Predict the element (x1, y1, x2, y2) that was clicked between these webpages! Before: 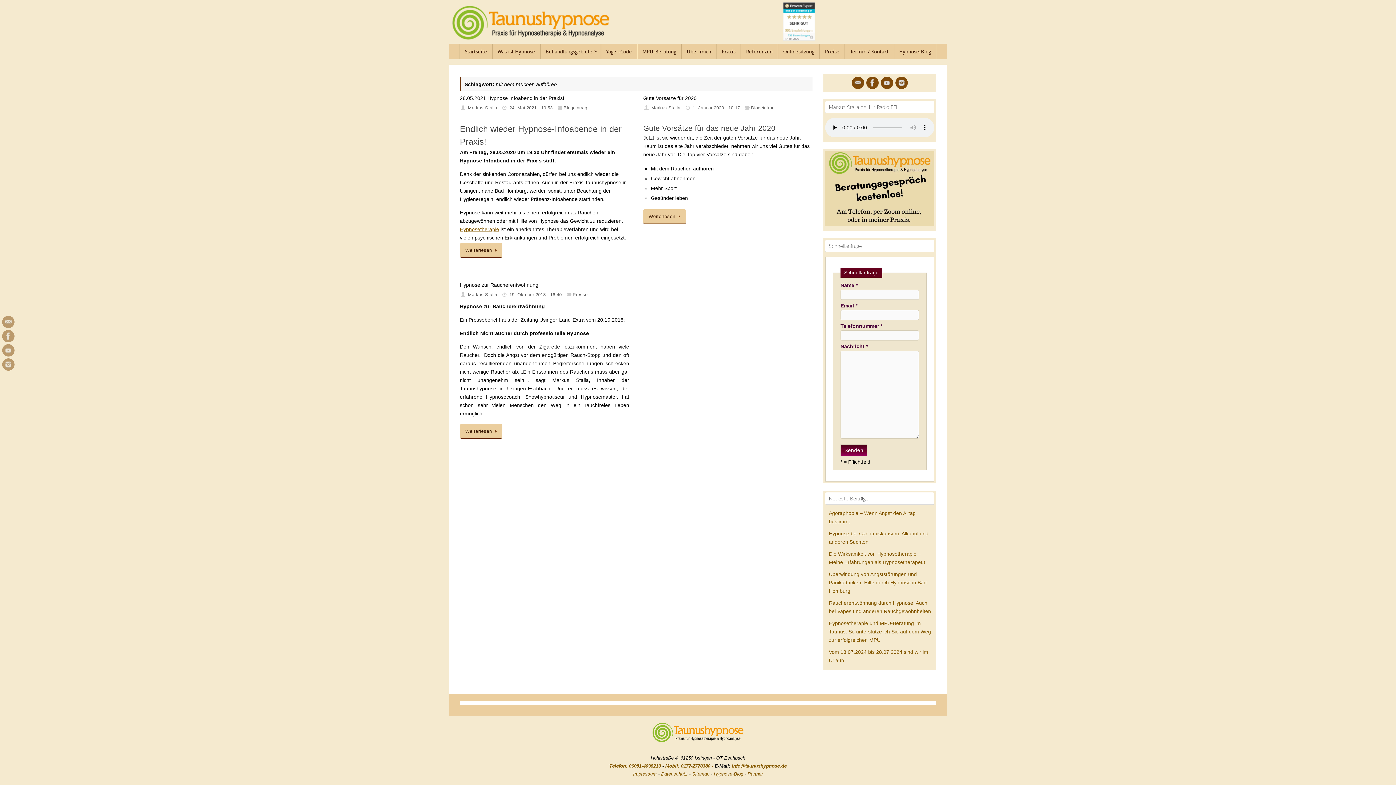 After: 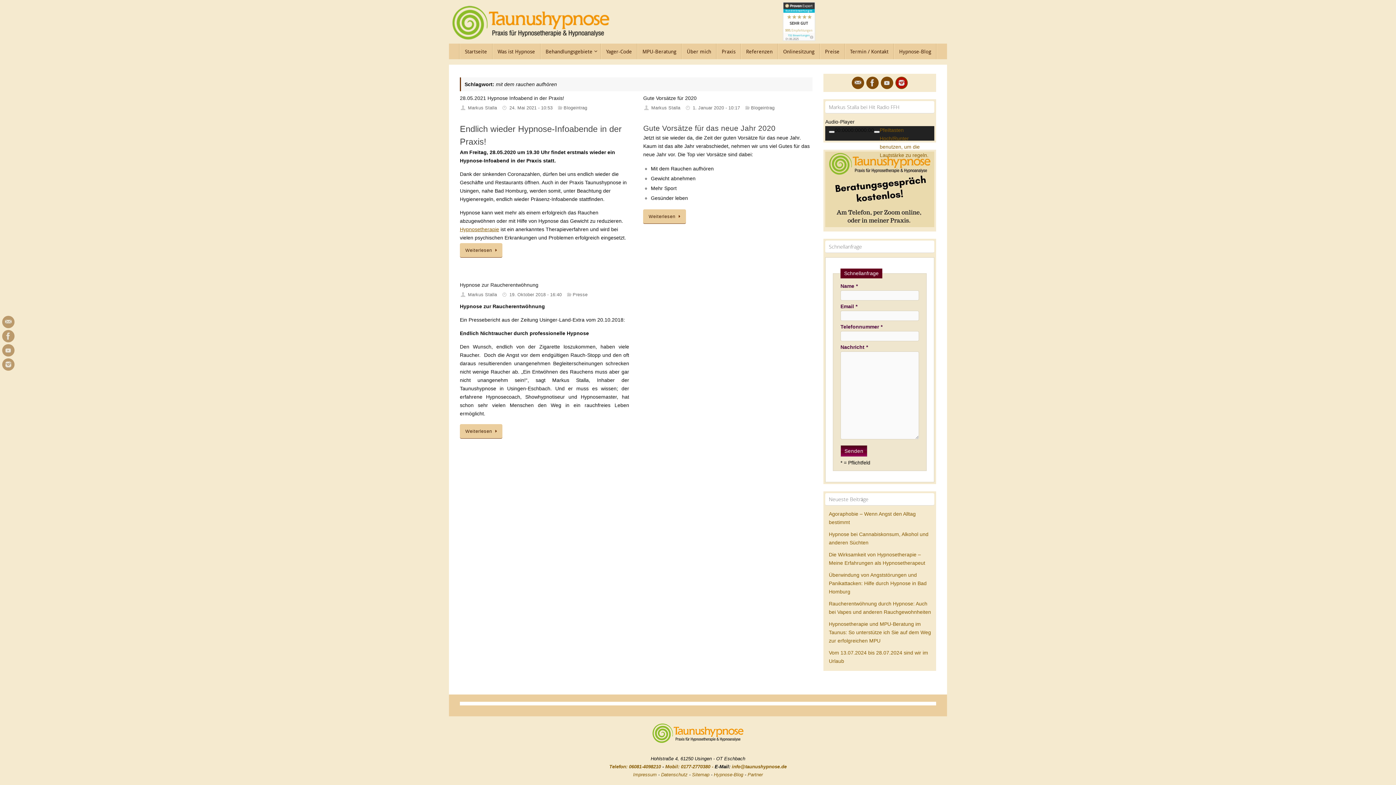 Action: bbox: (895, 76, 908, 89)